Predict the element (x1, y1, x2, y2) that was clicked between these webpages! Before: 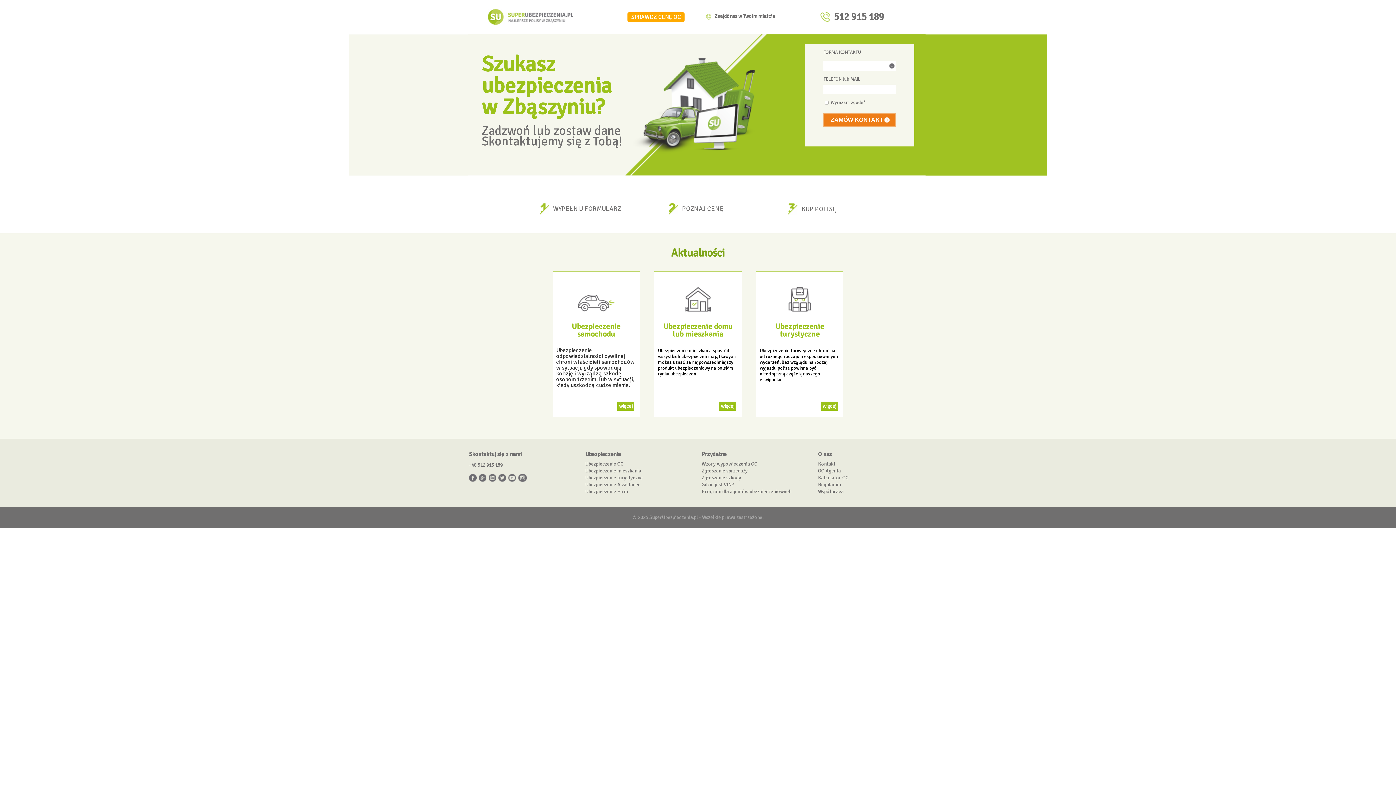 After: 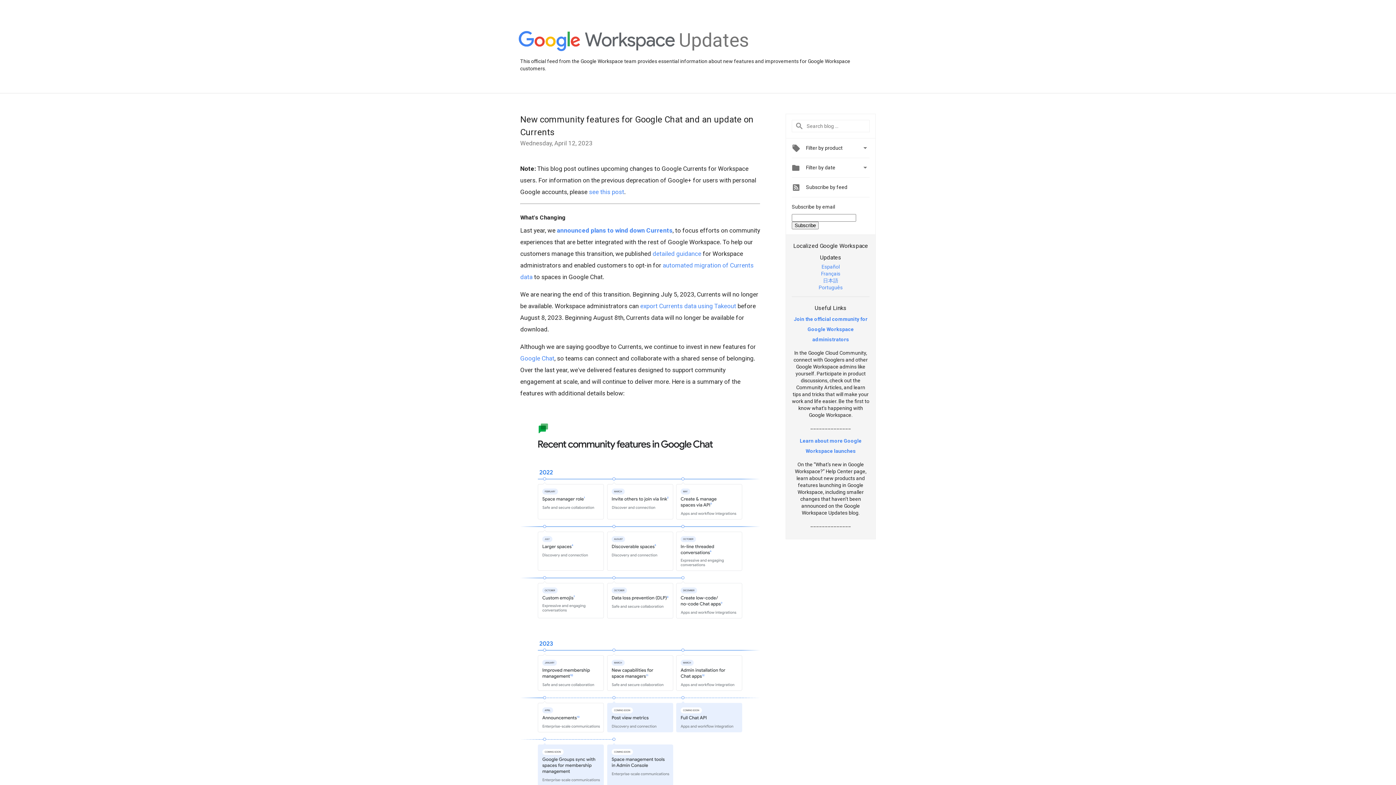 Action: bbox: (478, 477, 486, 483)